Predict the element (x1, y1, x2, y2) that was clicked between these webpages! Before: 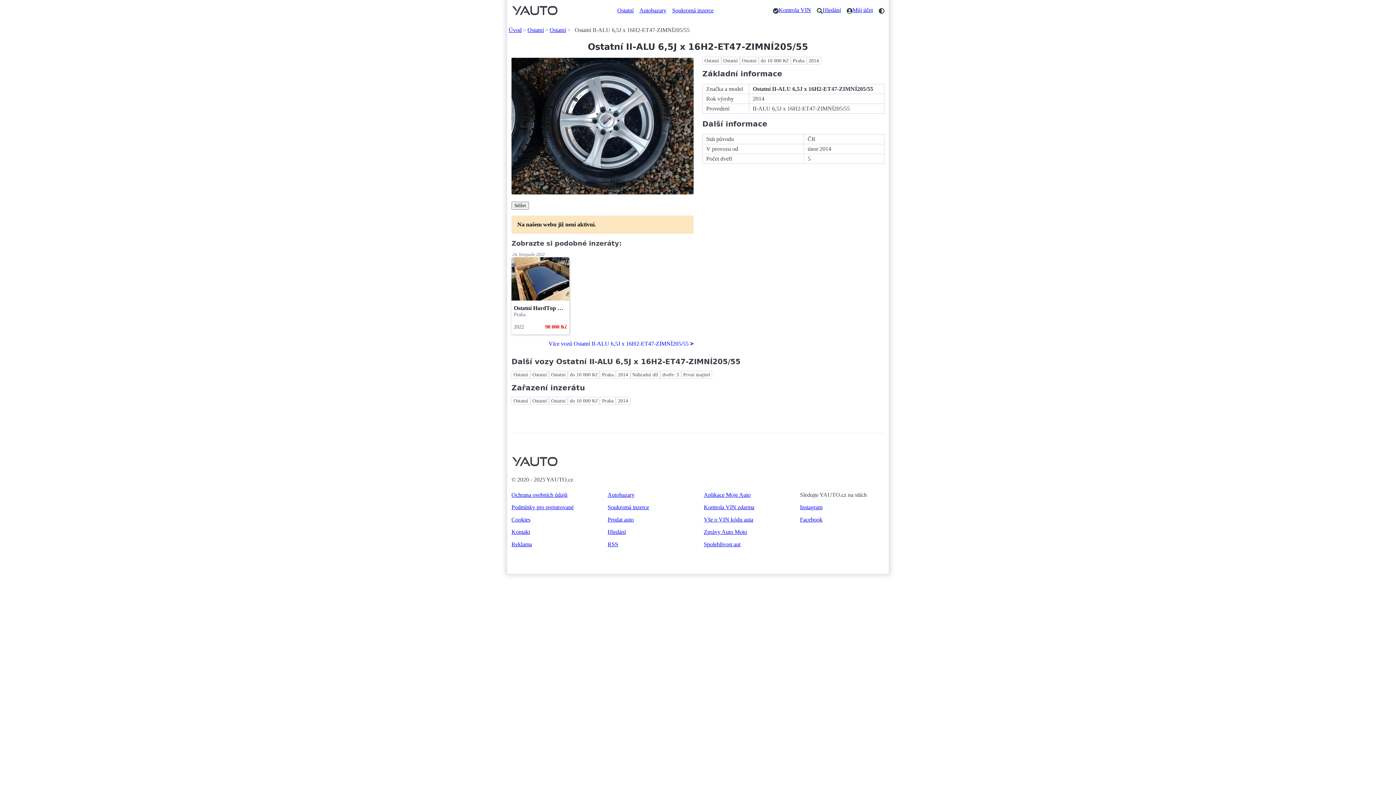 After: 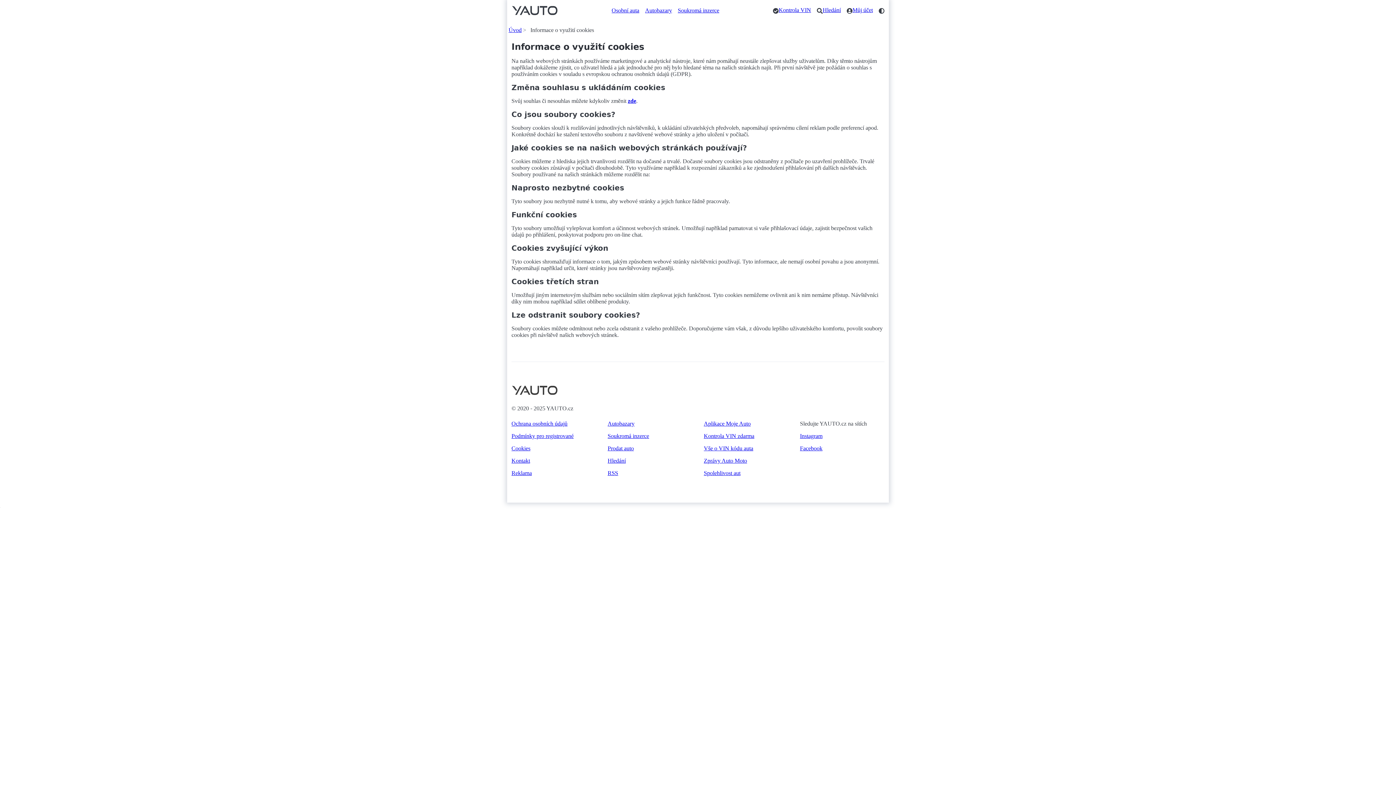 Action: bbox: (511, 516, 530, 523) label: Cookies